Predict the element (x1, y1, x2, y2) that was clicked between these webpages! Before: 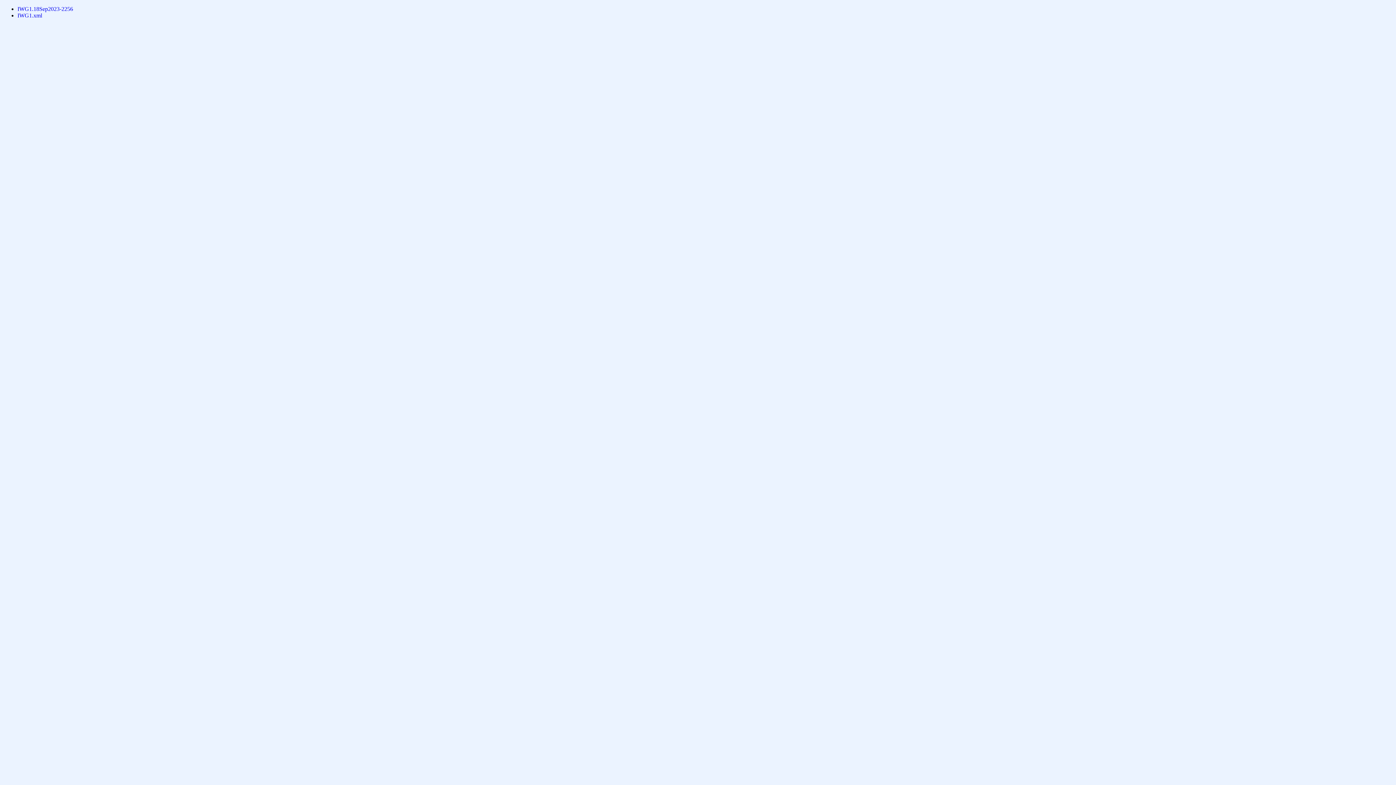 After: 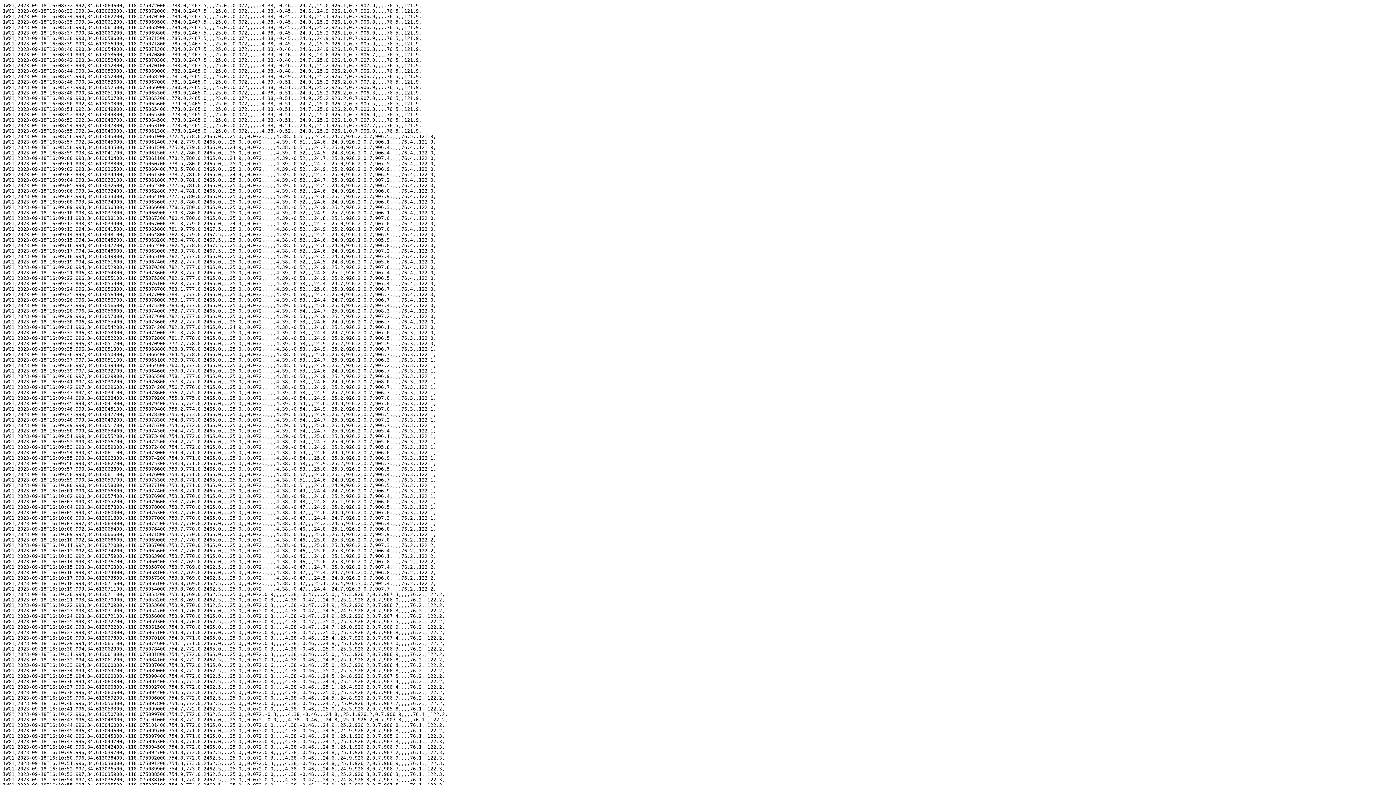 Action: bbox: (17, 5, 73, 12) label: IWG1.18Sep2023-2256